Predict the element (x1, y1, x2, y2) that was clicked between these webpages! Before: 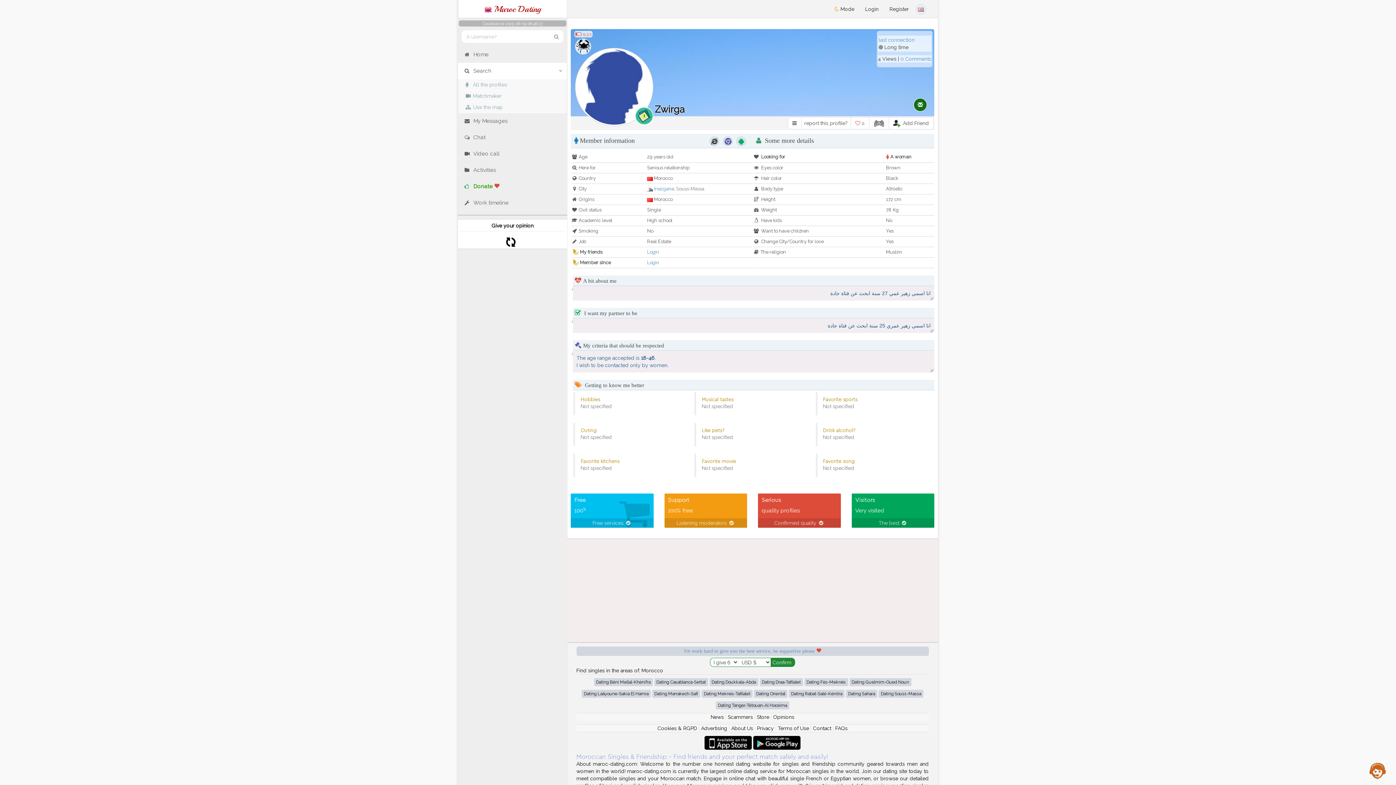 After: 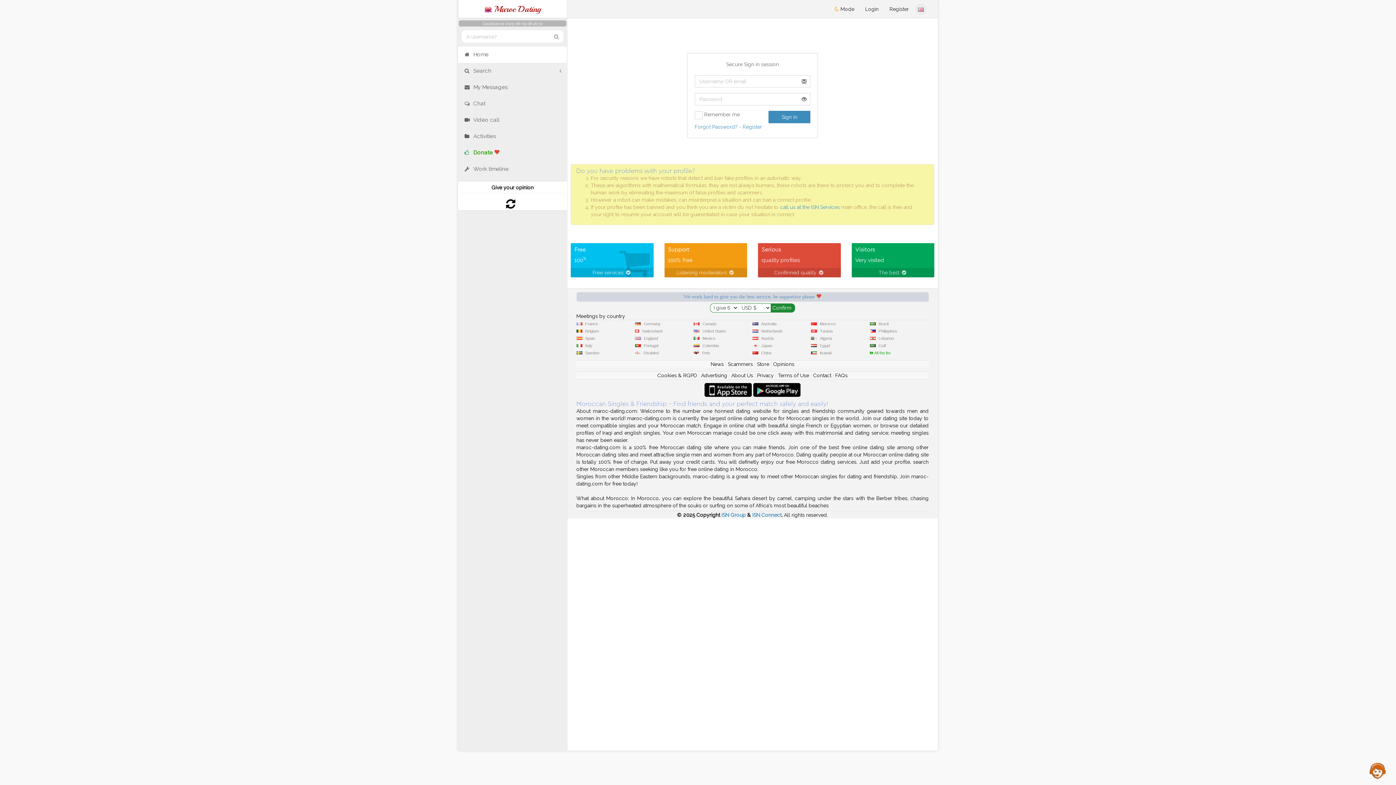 Action: label: 0 Comments bbox: (900, 56, 931, 61)